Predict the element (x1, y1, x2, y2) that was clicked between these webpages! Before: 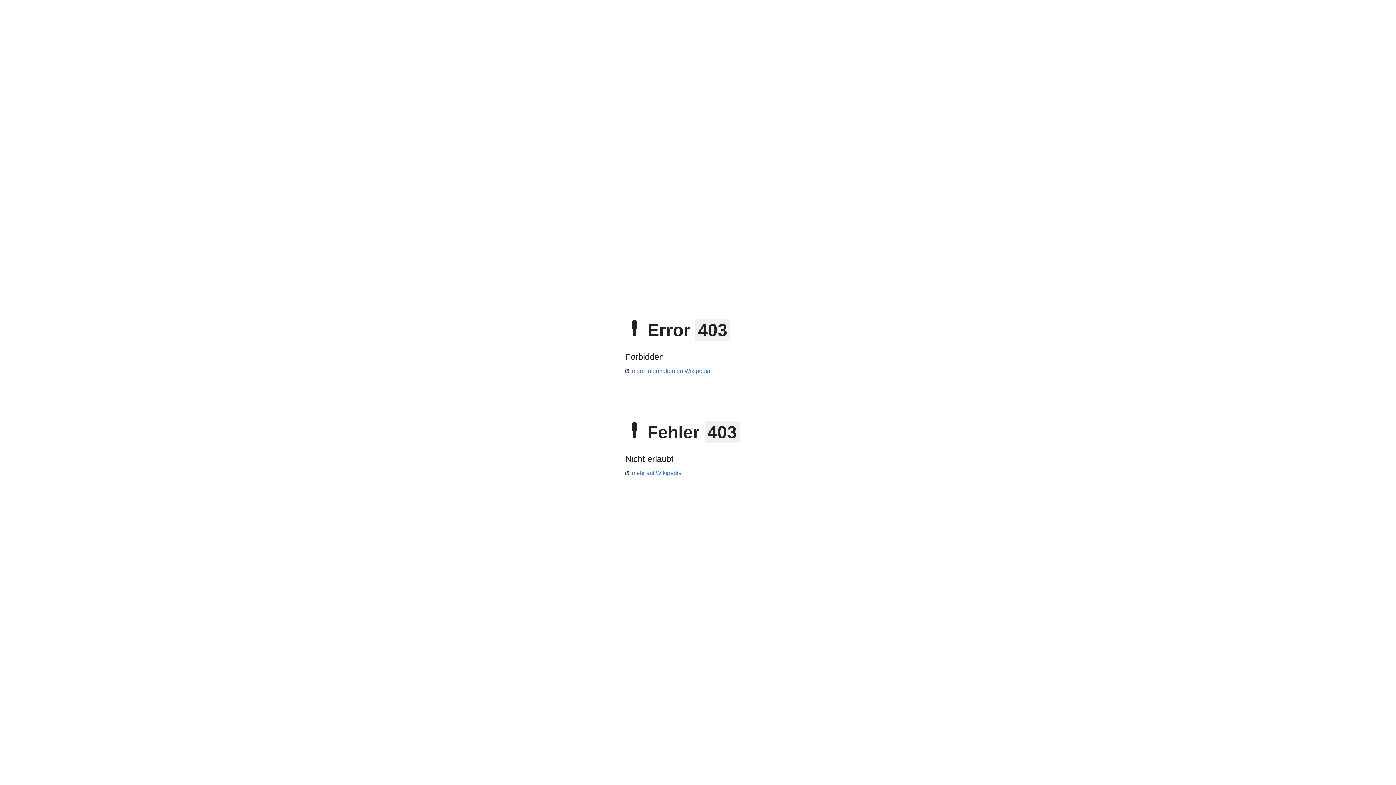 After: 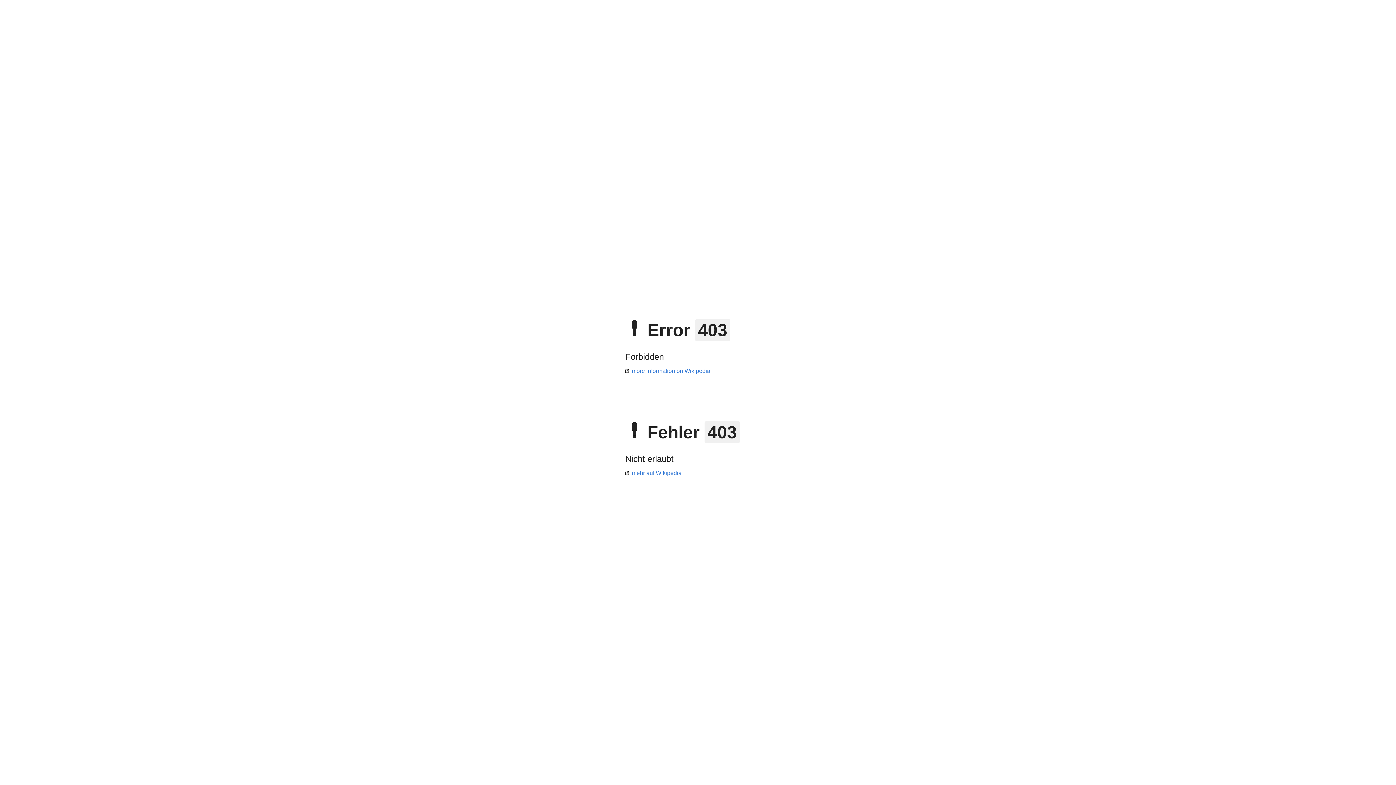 Action: label: more information on Wikipedia bbox: (625, 368, 710, 374)